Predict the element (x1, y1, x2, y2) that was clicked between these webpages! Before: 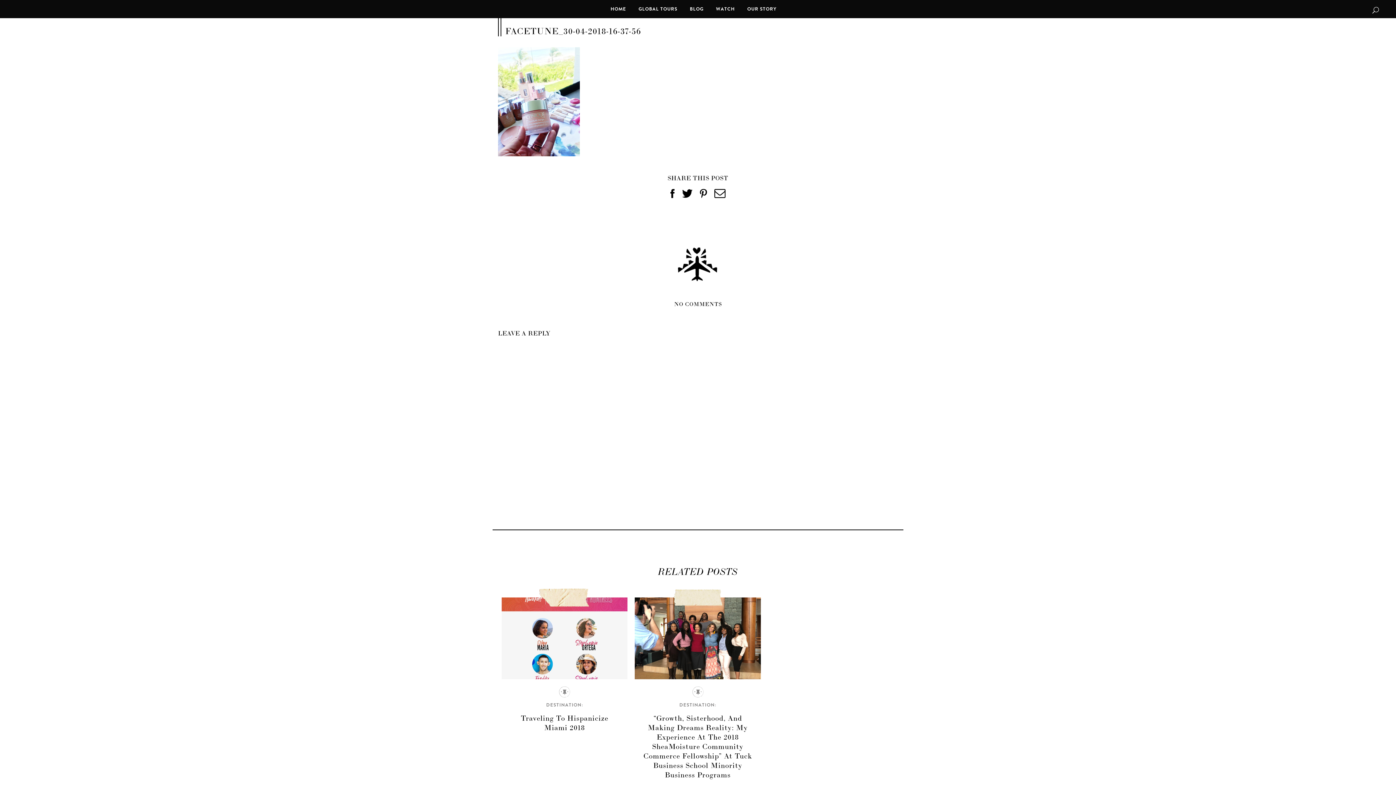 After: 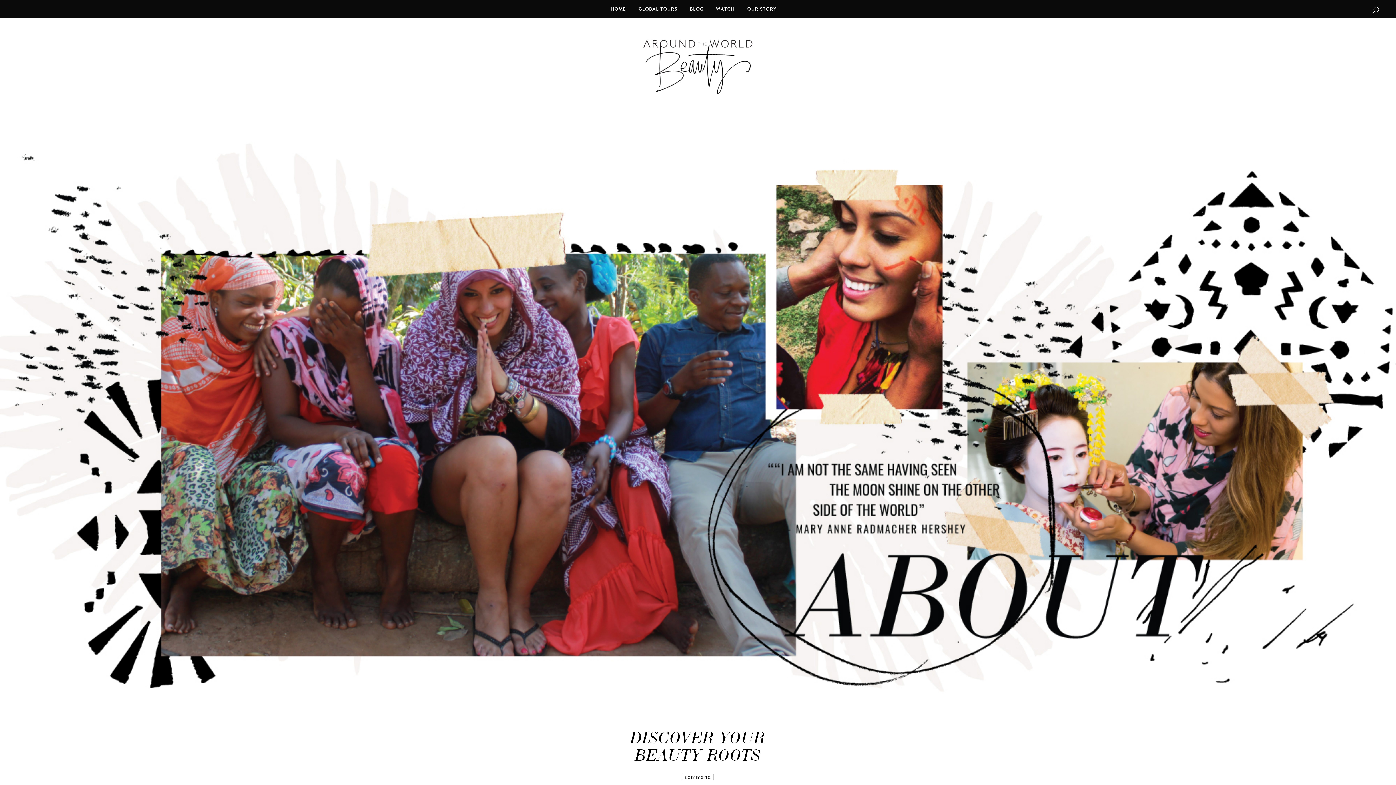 Action: bbox: (741, 0, 783, 18) label: OUR STORY